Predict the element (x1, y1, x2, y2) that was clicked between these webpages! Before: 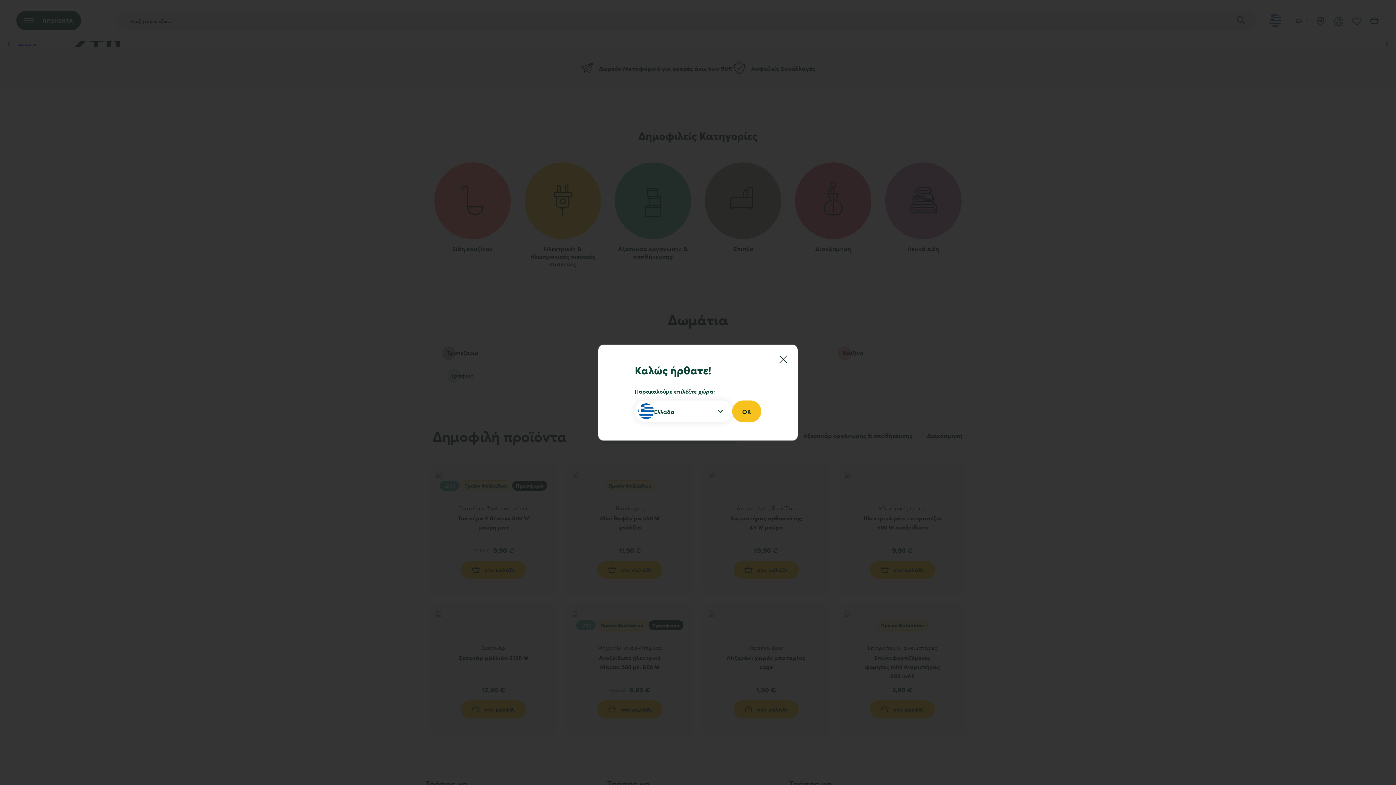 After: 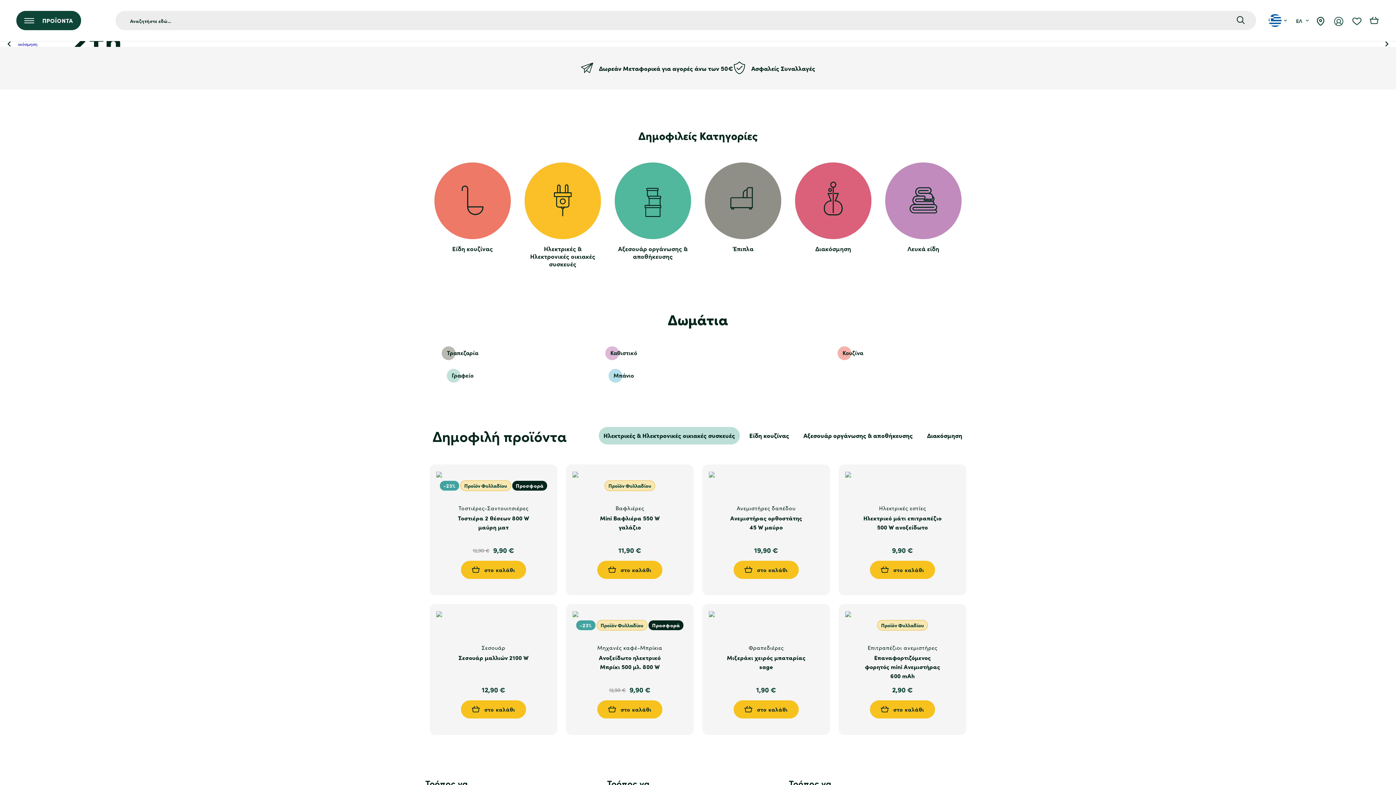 Action: bbox: (779, 348, 794, 363)